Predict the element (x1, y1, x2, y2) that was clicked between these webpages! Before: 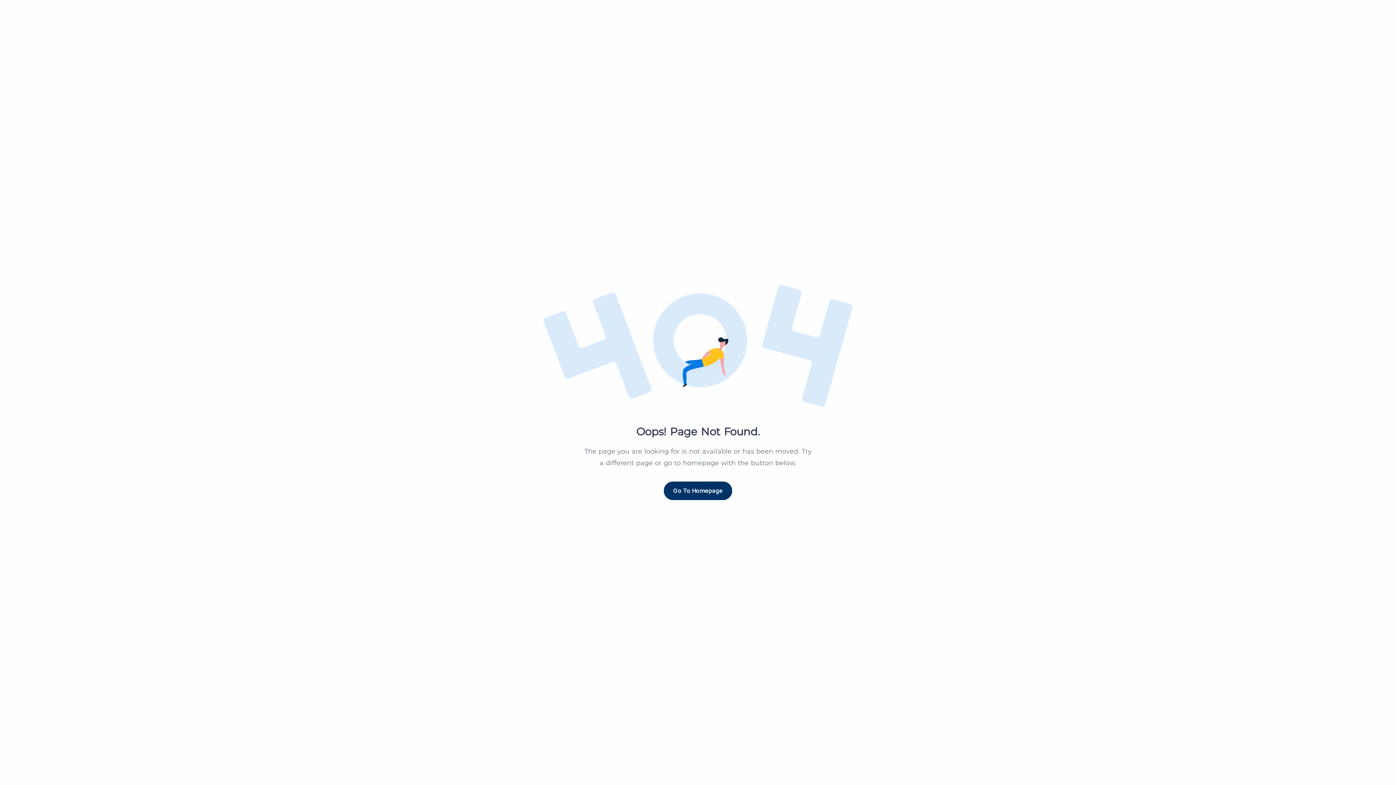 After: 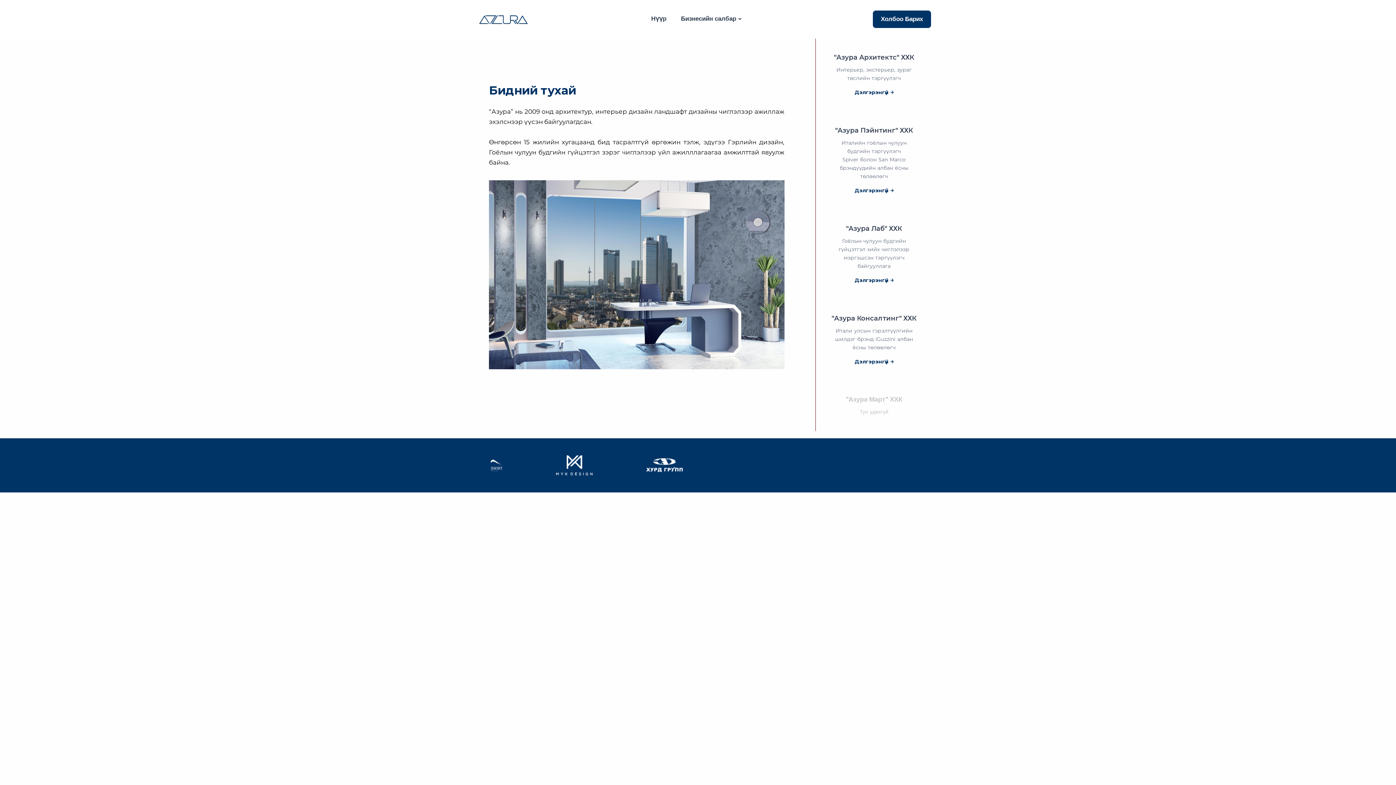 Action: bbox: (663, 481, 732, 500) label: Go To Homepage